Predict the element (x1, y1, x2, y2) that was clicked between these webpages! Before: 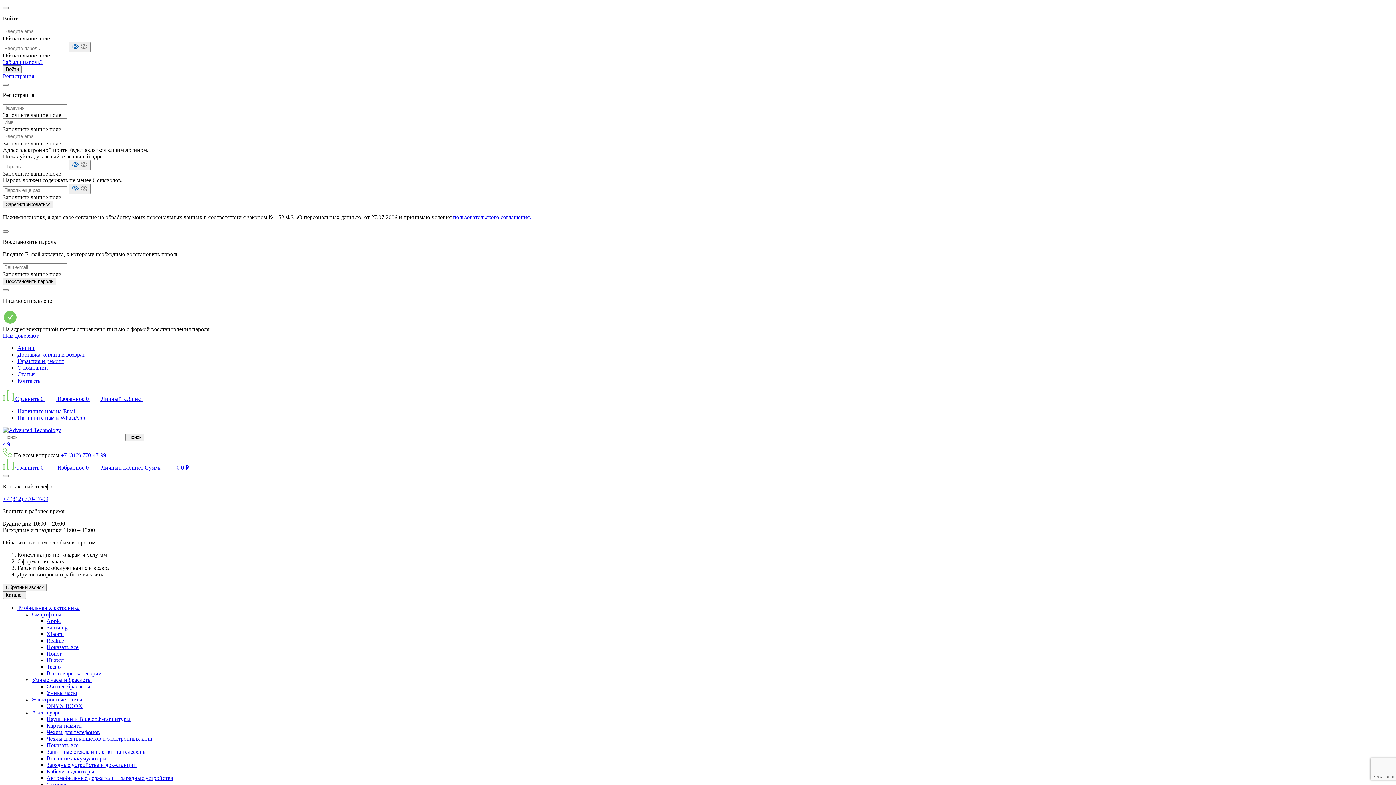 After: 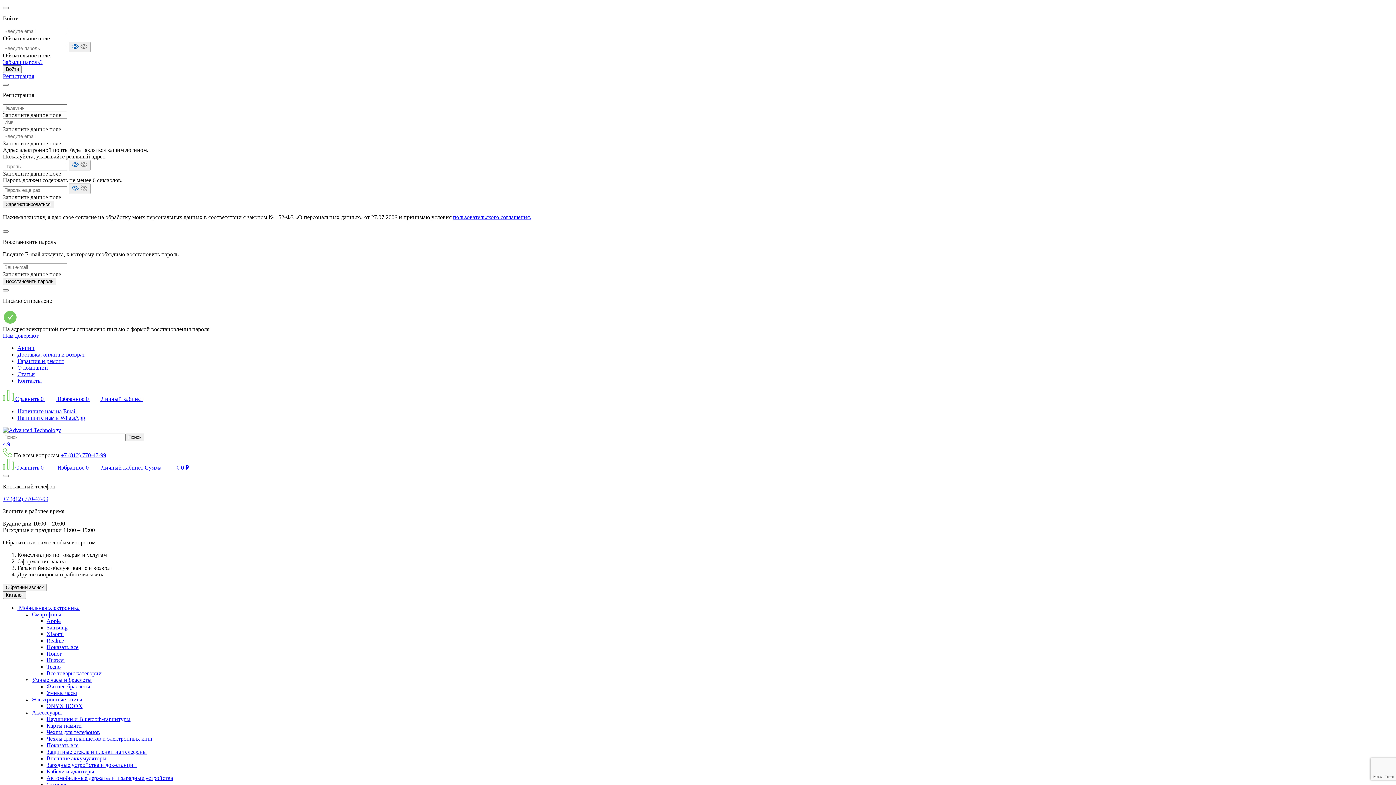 Action: label:  Избранное 0  bbox: (45, 464, 90, 470)